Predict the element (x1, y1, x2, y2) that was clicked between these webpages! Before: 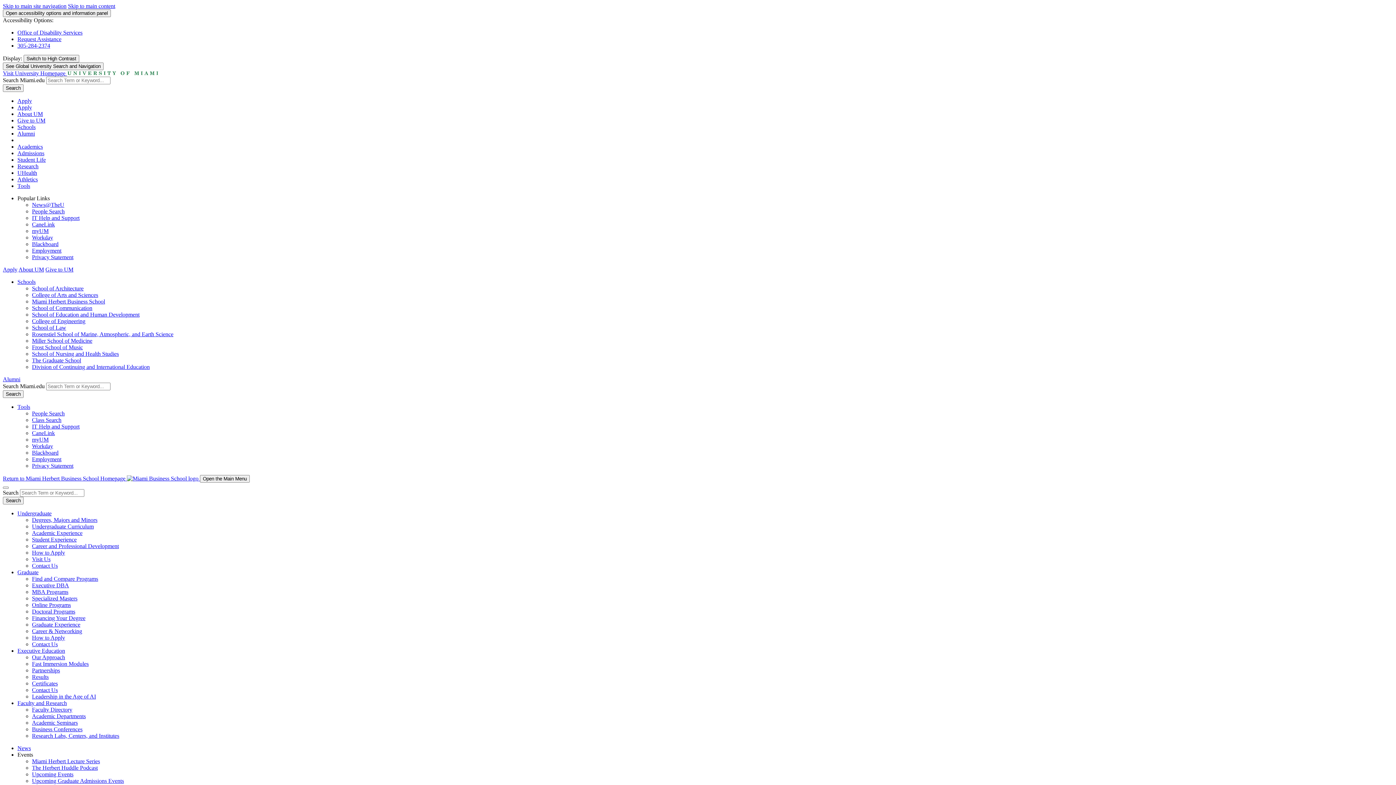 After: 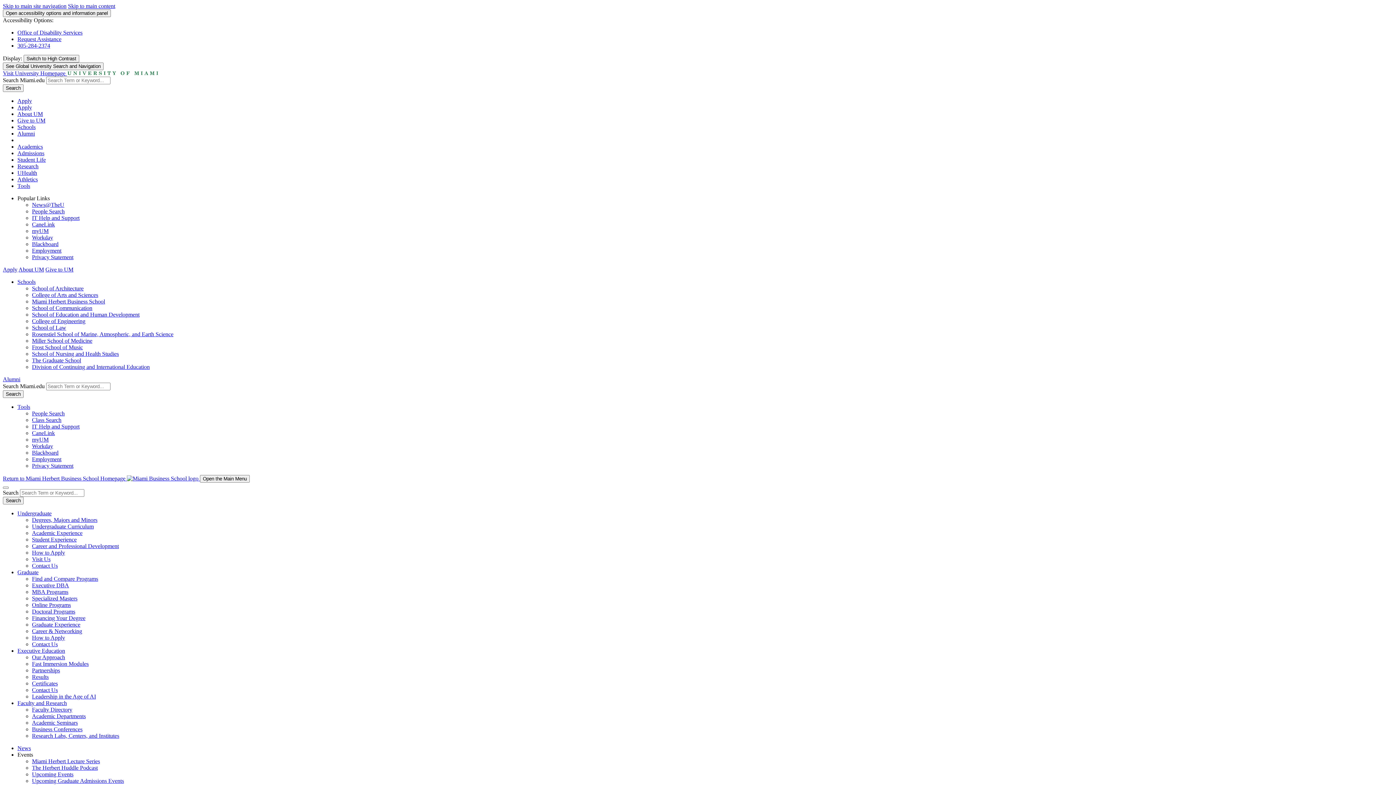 Action: bbox: (17, 745, 30, 751) label: News